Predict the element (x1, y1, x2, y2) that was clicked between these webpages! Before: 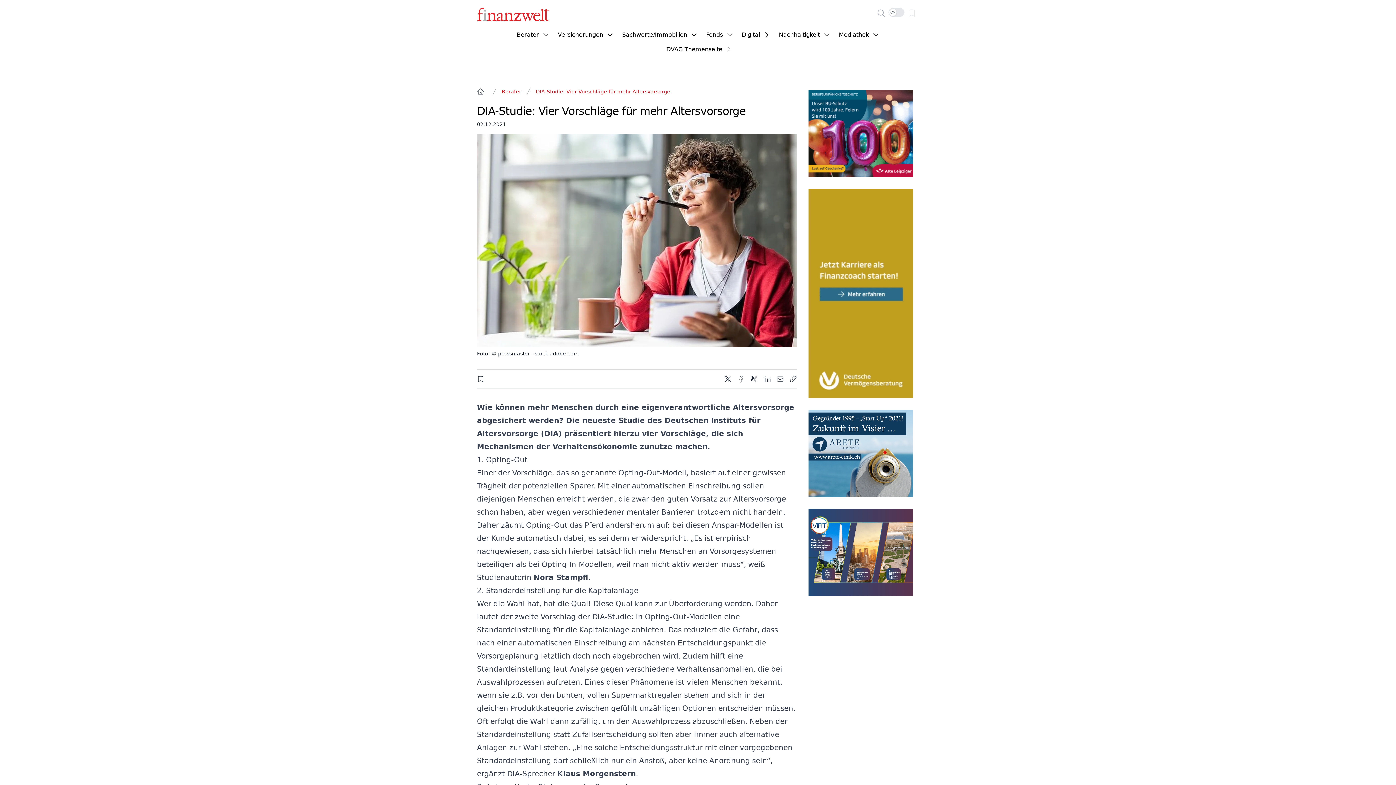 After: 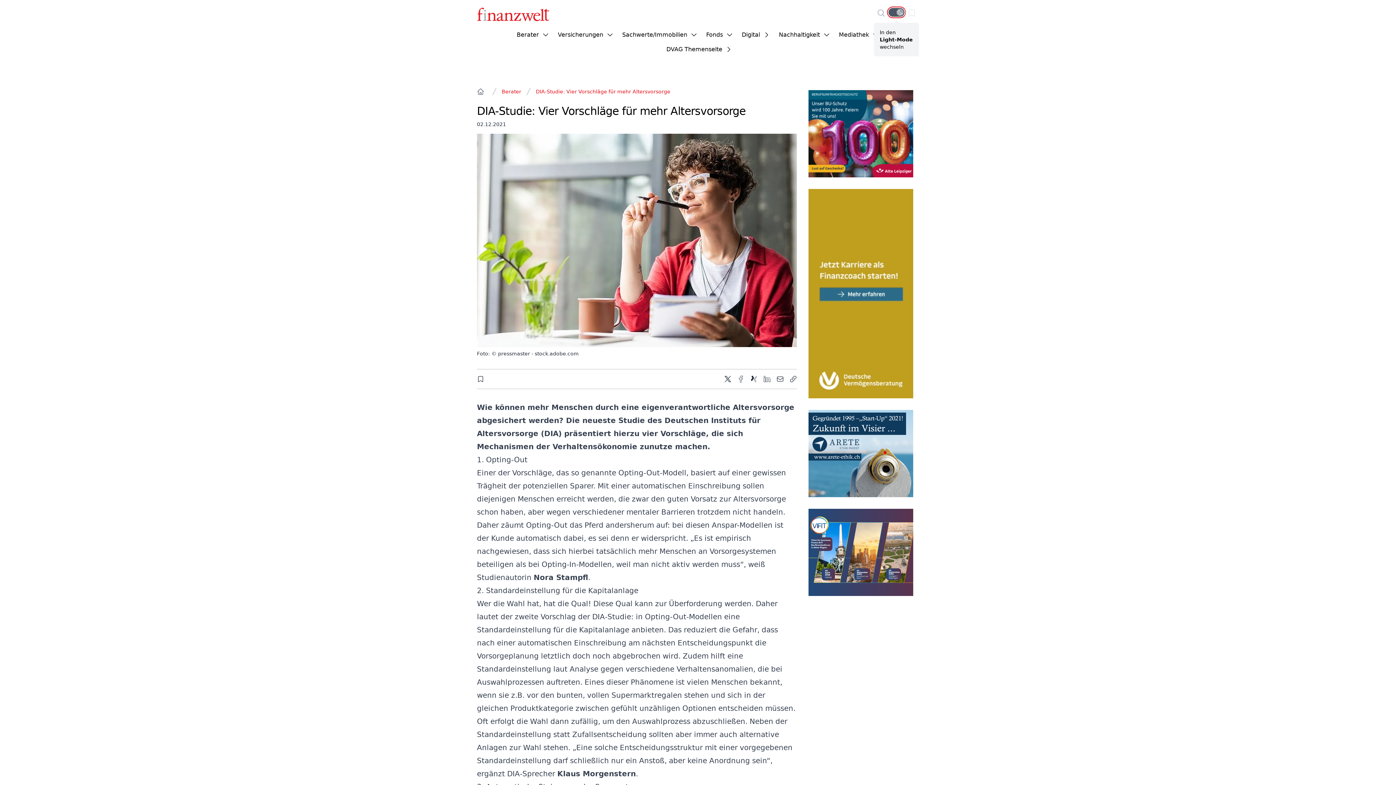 Action: label: Darkmode setting bbox: (888, 7, 904, 16)